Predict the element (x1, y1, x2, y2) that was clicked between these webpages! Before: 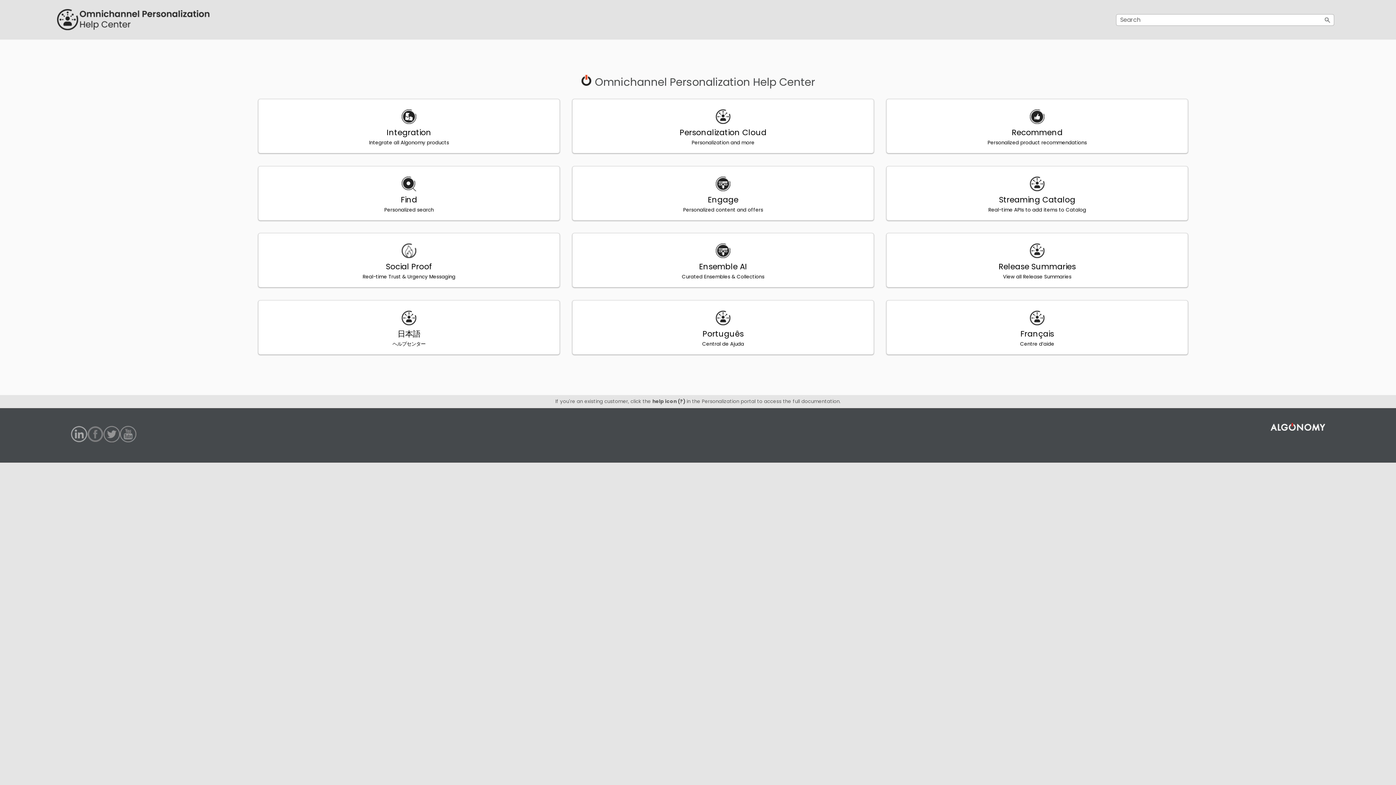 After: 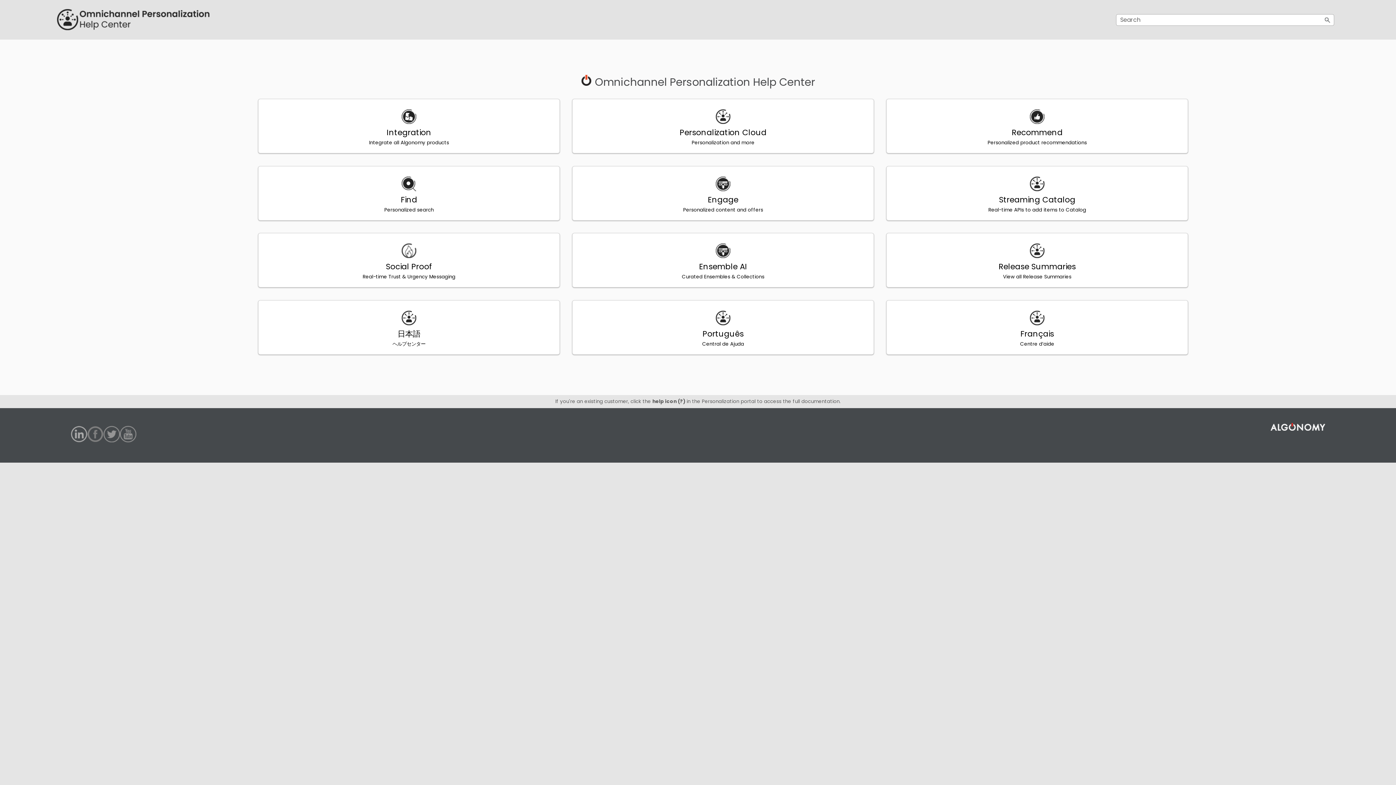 Action: bbox: (87, 438, 103, 443)